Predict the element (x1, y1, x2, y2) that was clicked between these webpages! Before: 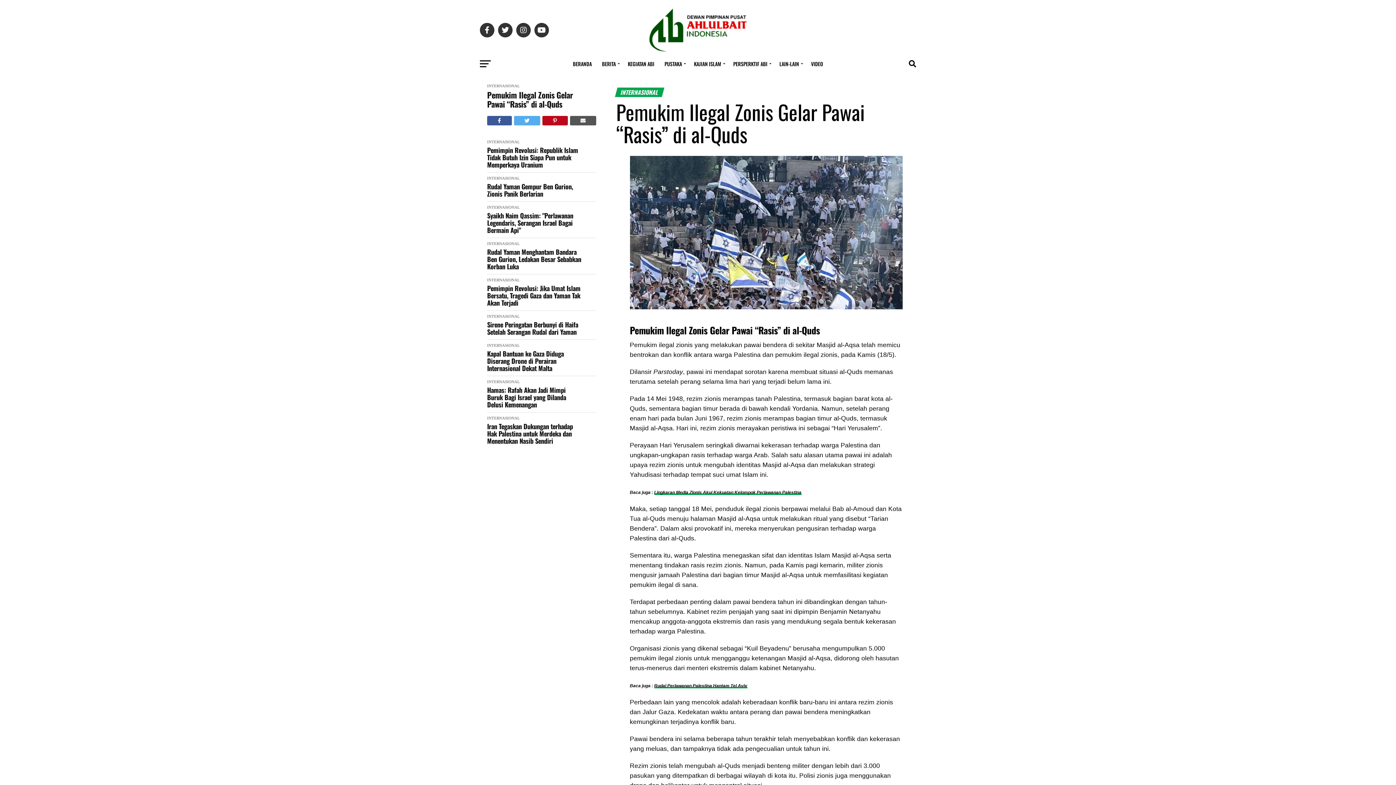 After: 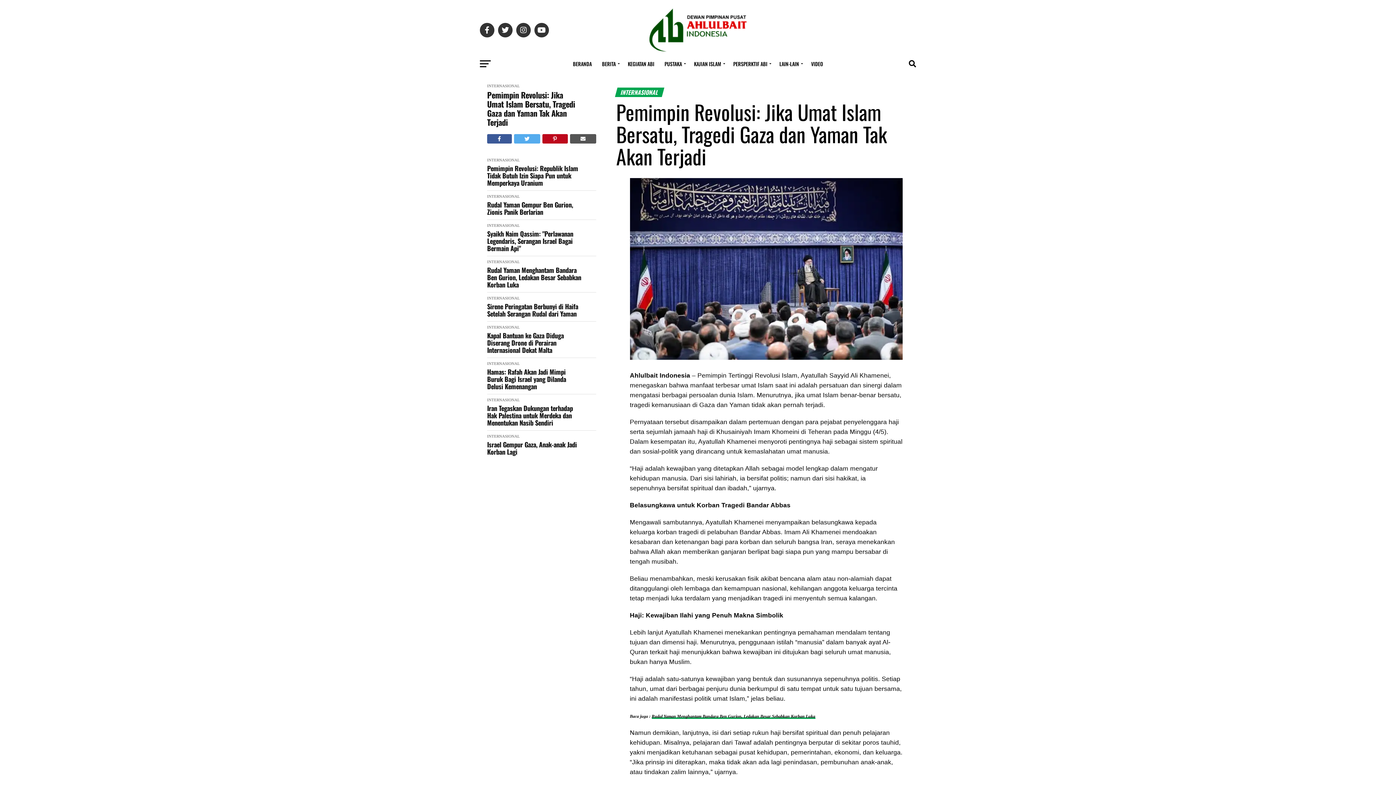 Action: label: Pemimpin Revolusi: Jika Umat Islam Bersatu, Tragedi Gaza dan Yaman Tak Akan Terjadi bbox: (487, 284, 581, 306)